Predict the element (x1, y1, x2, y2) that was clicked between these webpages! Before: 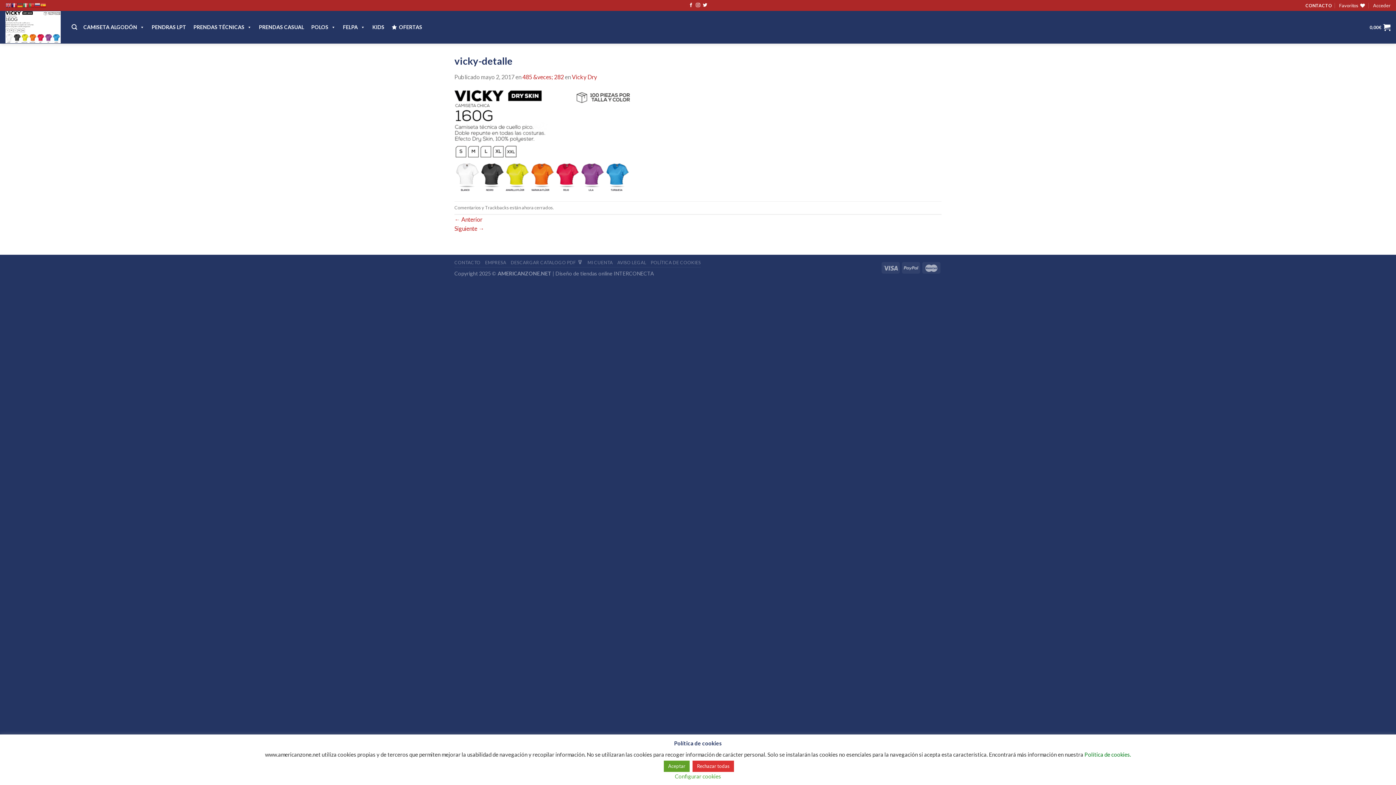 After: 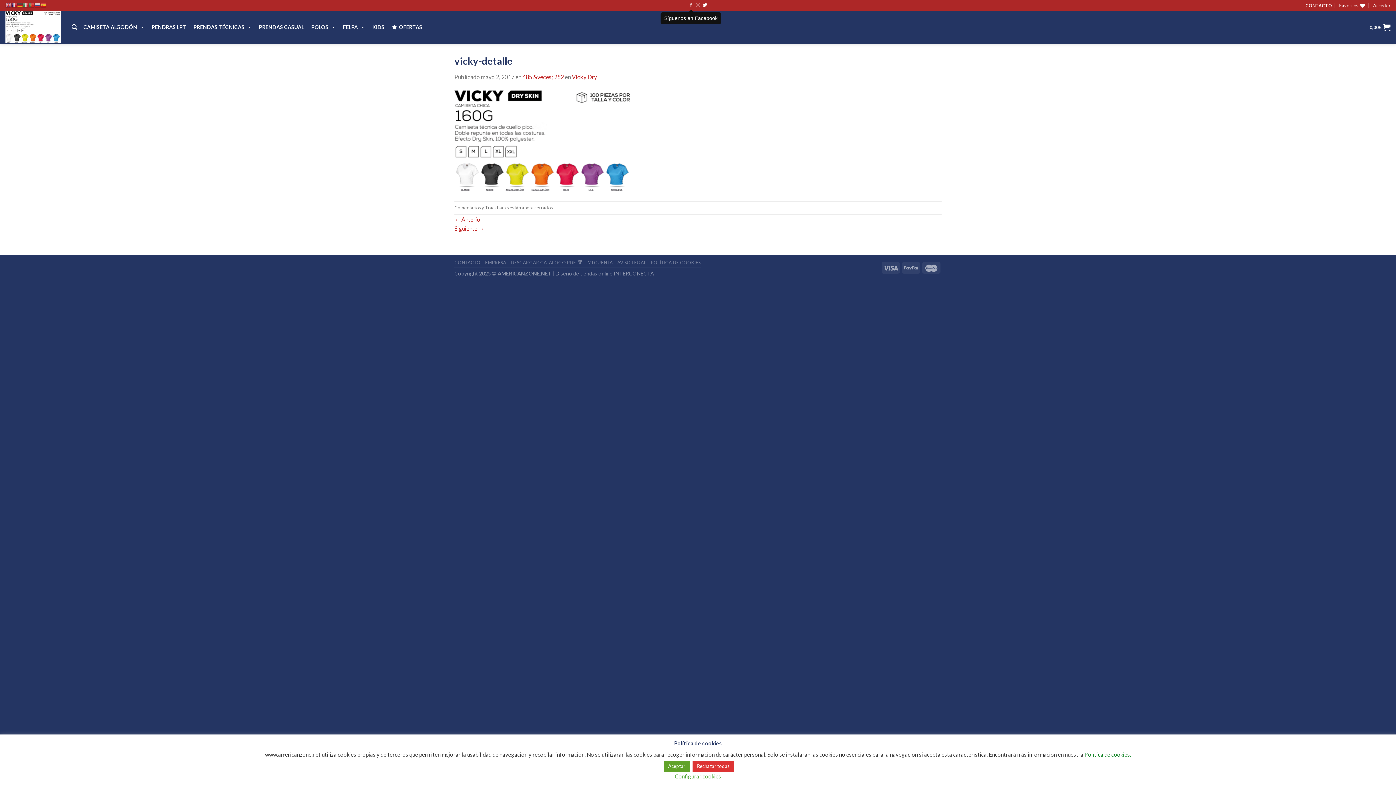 Action: bbox: (689, 3, 693, 8) label: Síguenos en Facebook